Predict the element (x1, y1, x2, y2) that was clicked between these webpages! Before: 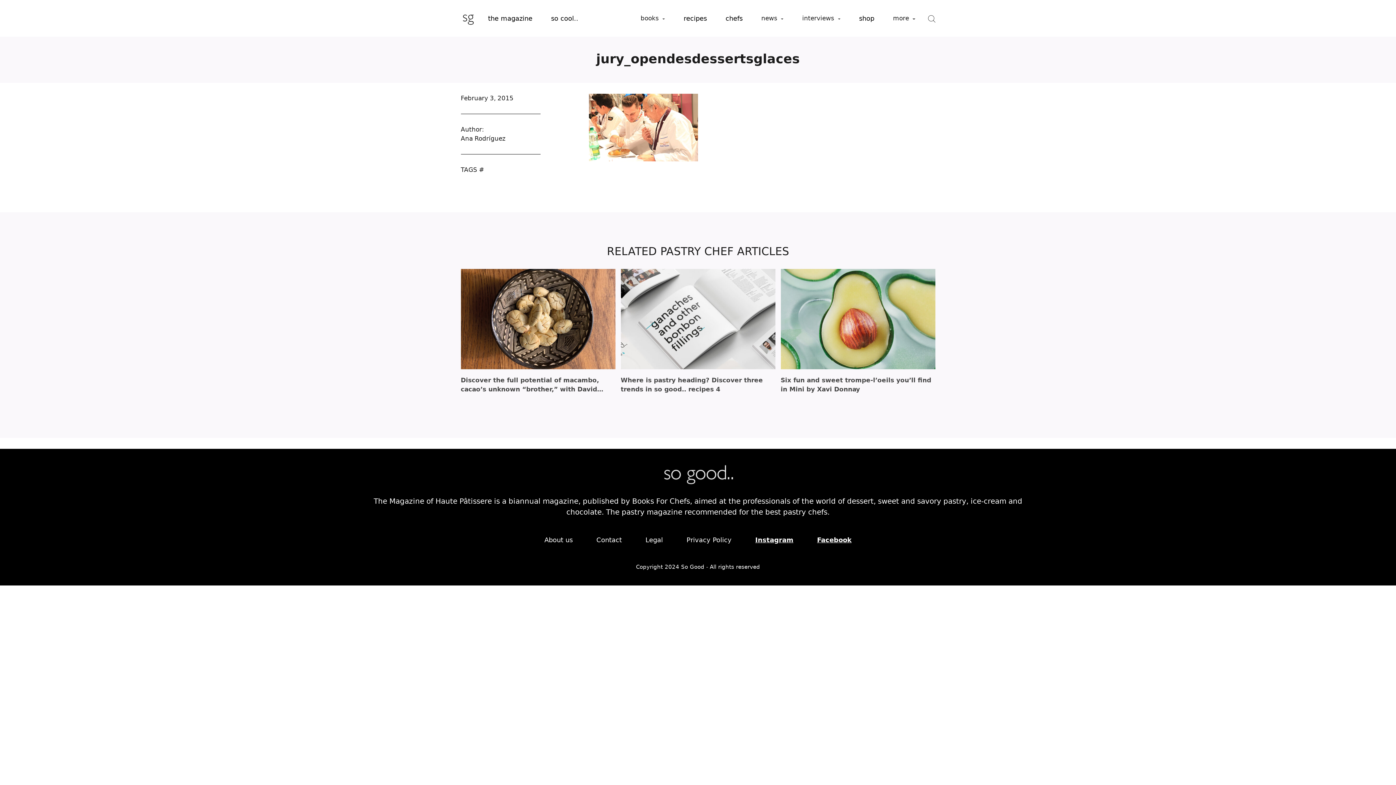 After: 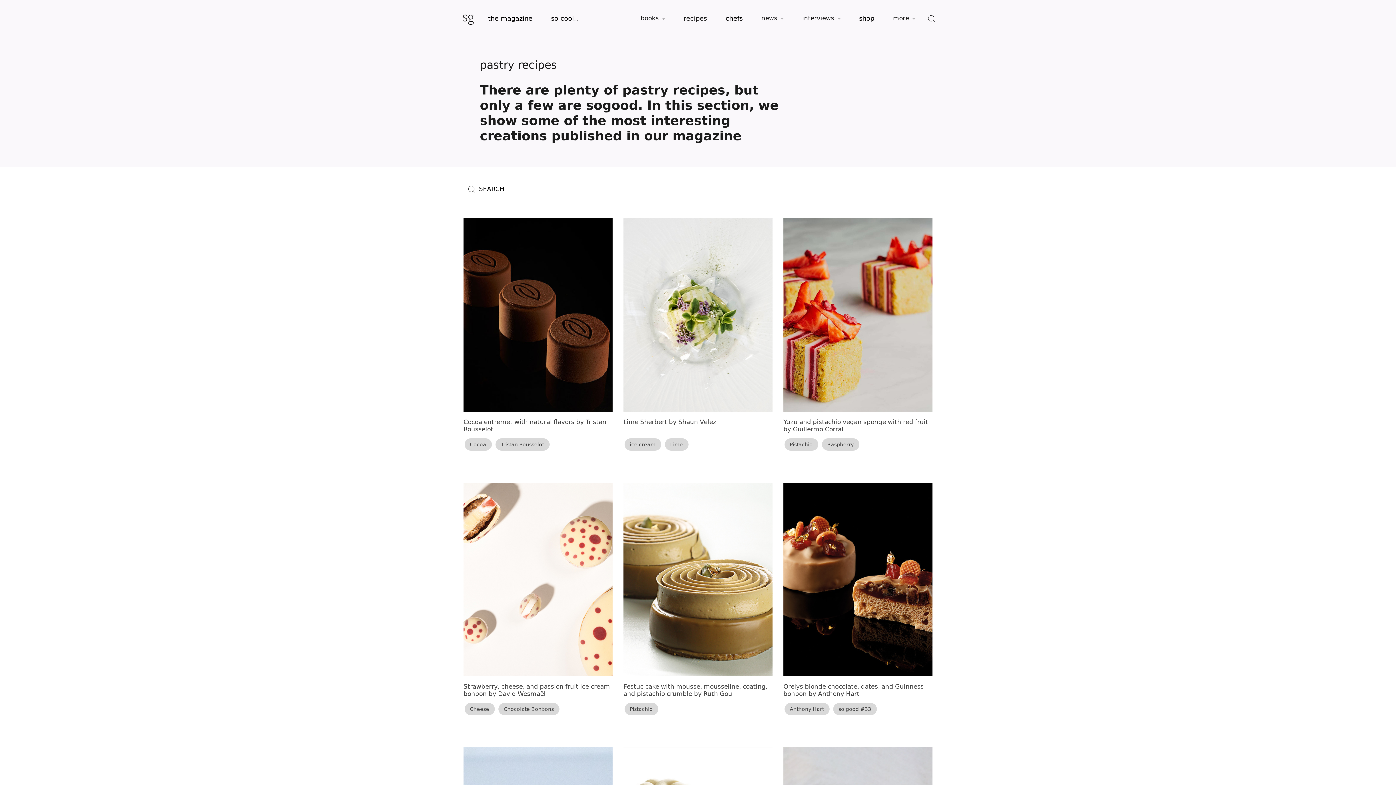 Action: label: recipes bbox: (682, 10, 708, 25)